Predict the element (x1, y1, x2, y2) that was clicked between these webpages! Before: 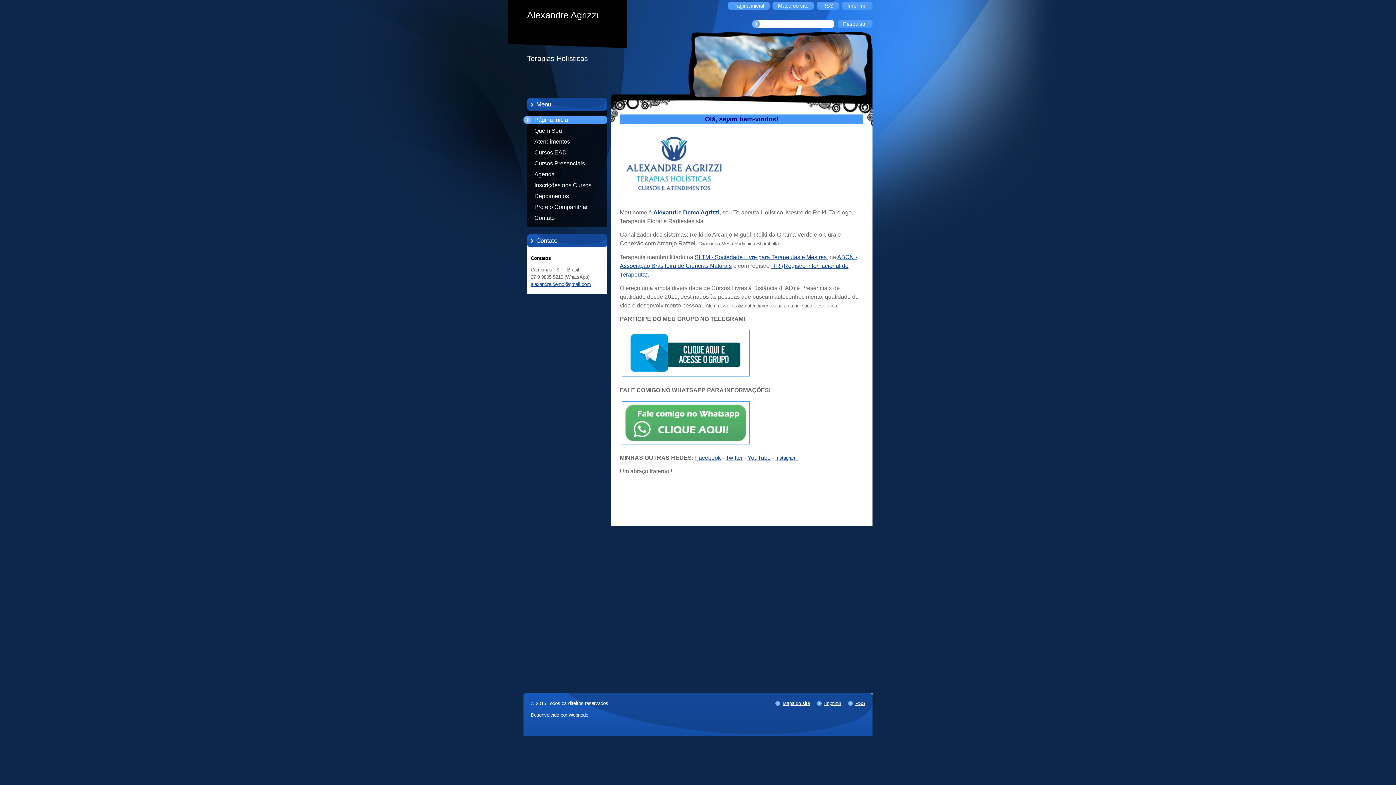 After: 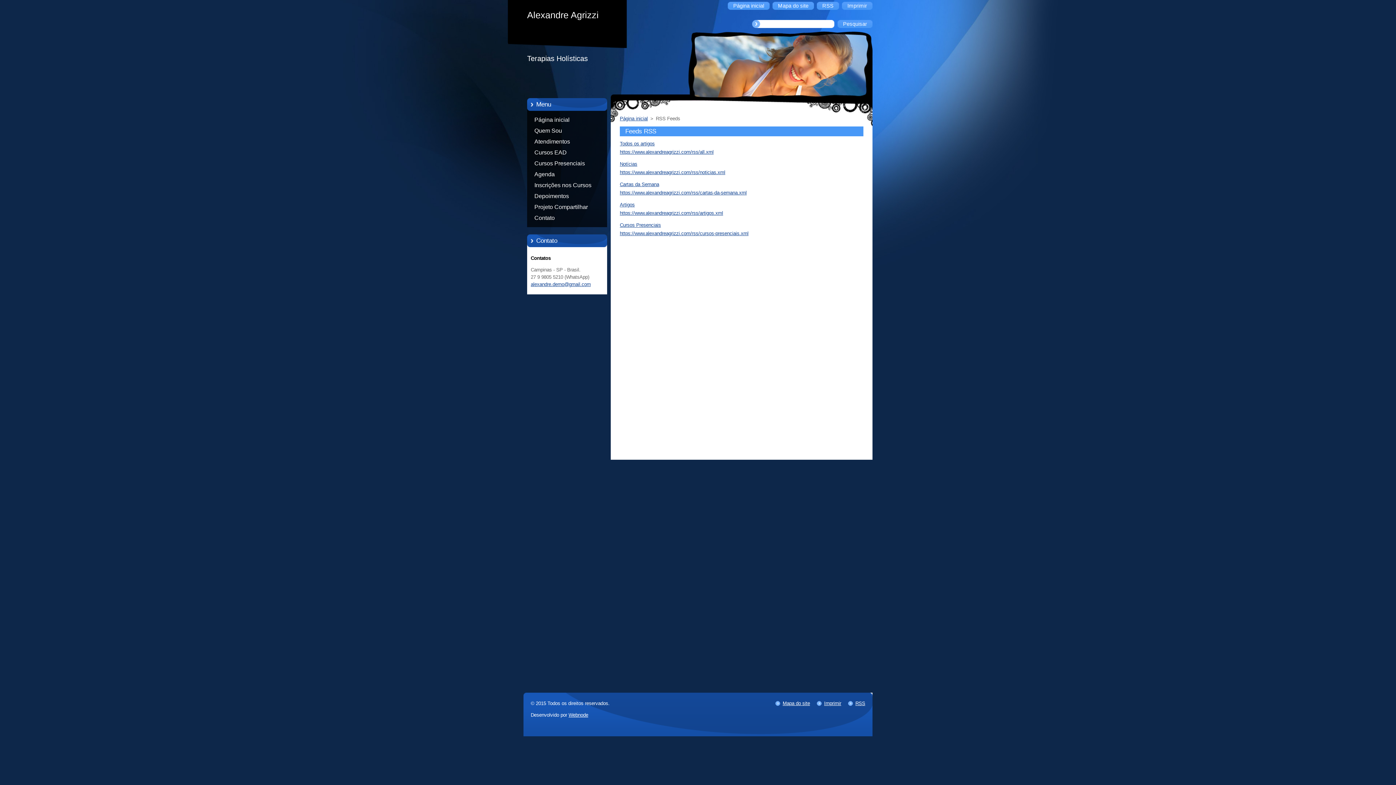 Action: bbox: (817, 1, 839, 9) label: RSS